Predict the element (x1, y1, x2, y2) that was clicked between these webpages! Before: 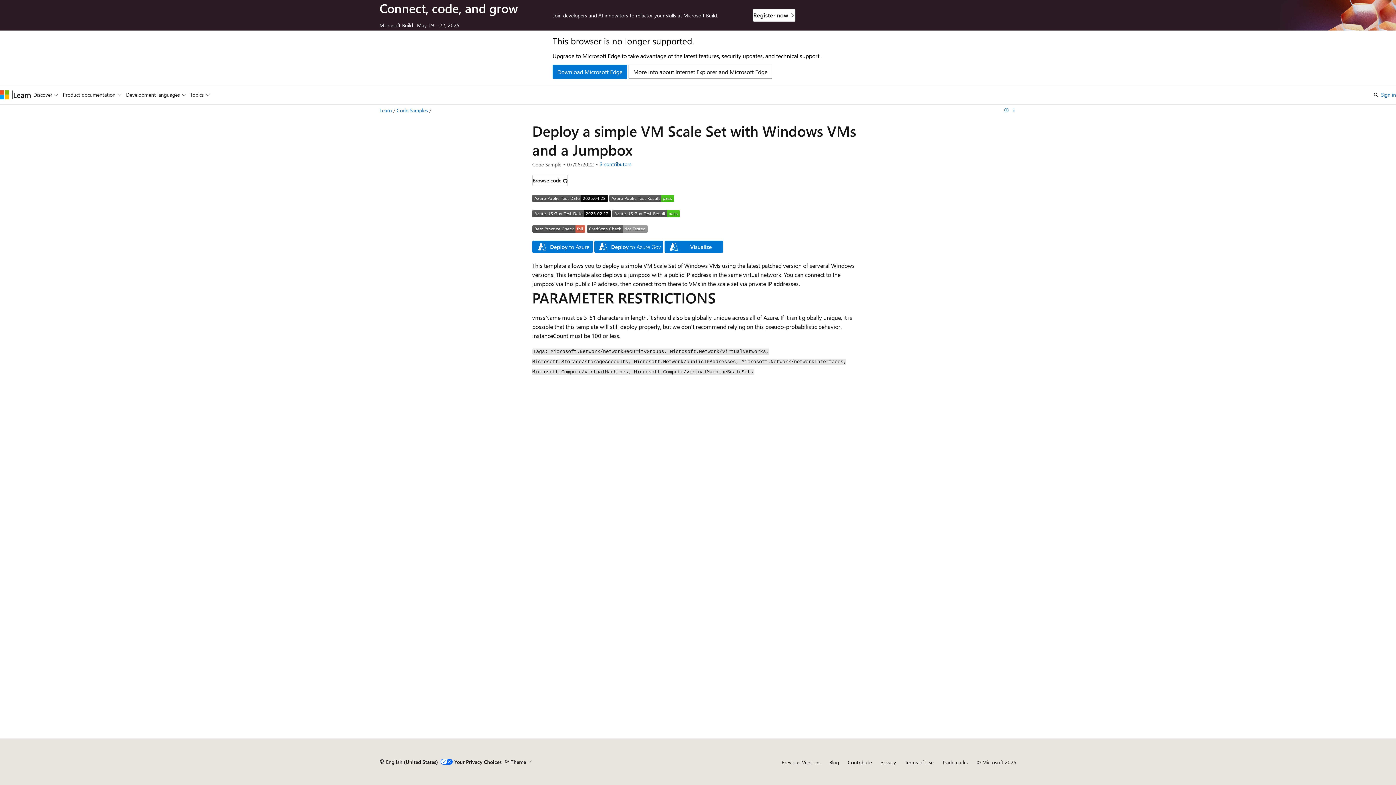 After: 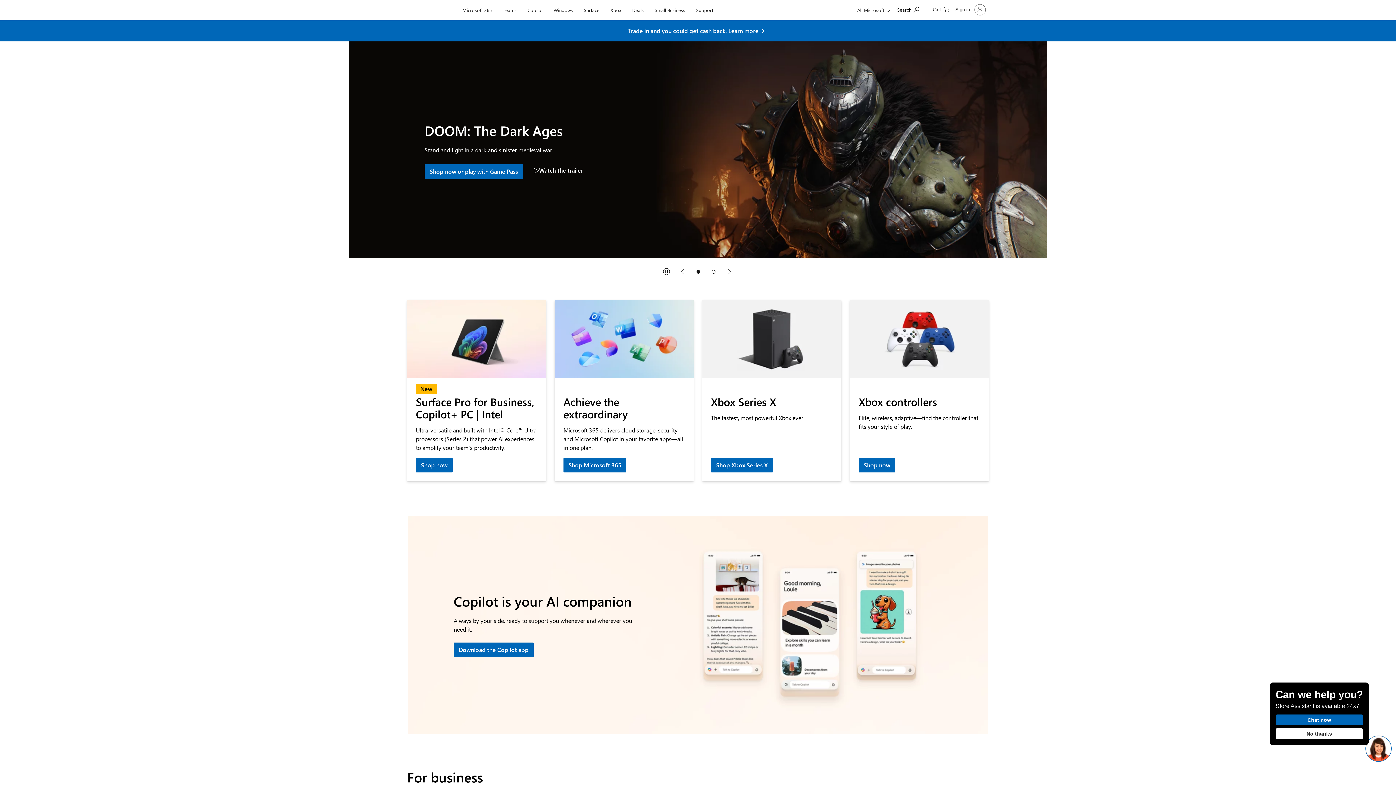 Action: bbox: (0, 90, 9, 99) label: Microsoft